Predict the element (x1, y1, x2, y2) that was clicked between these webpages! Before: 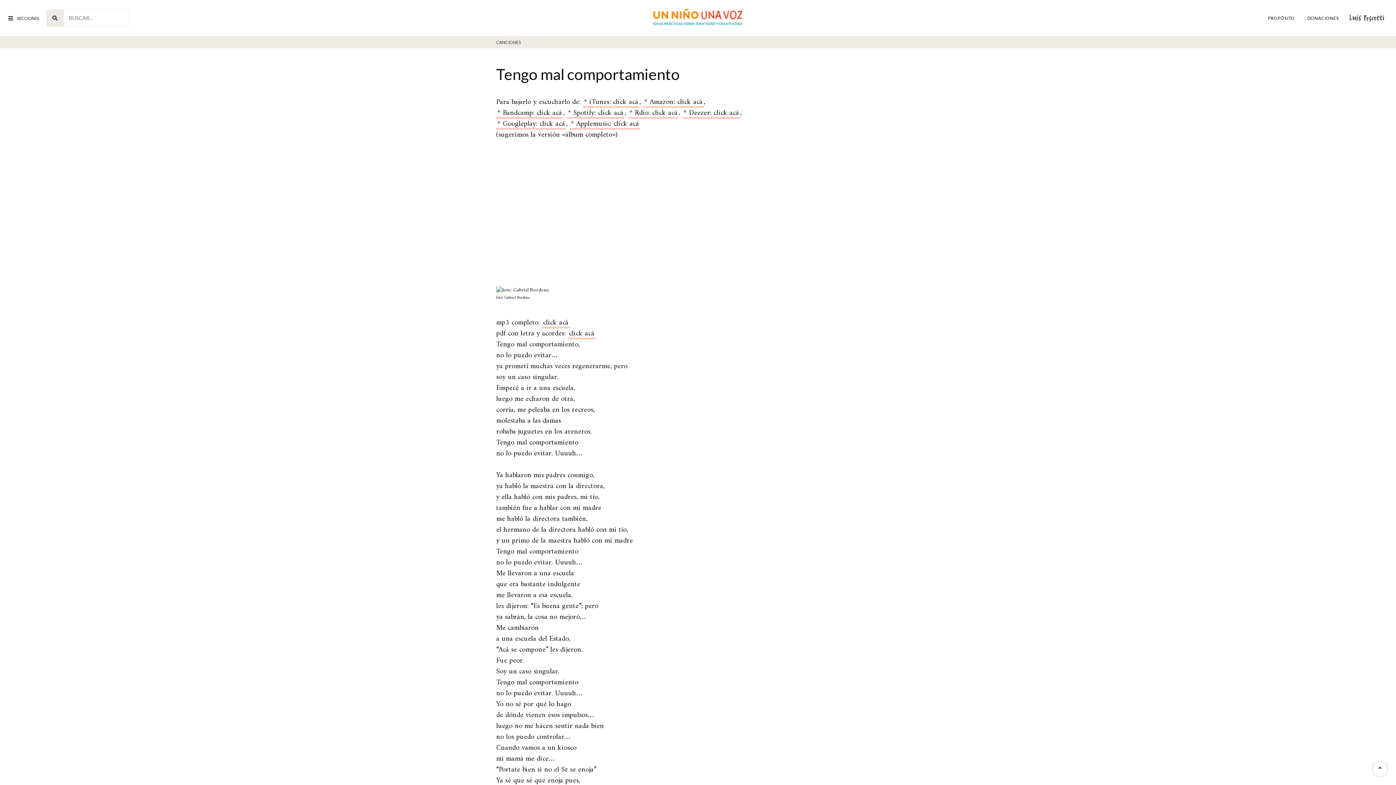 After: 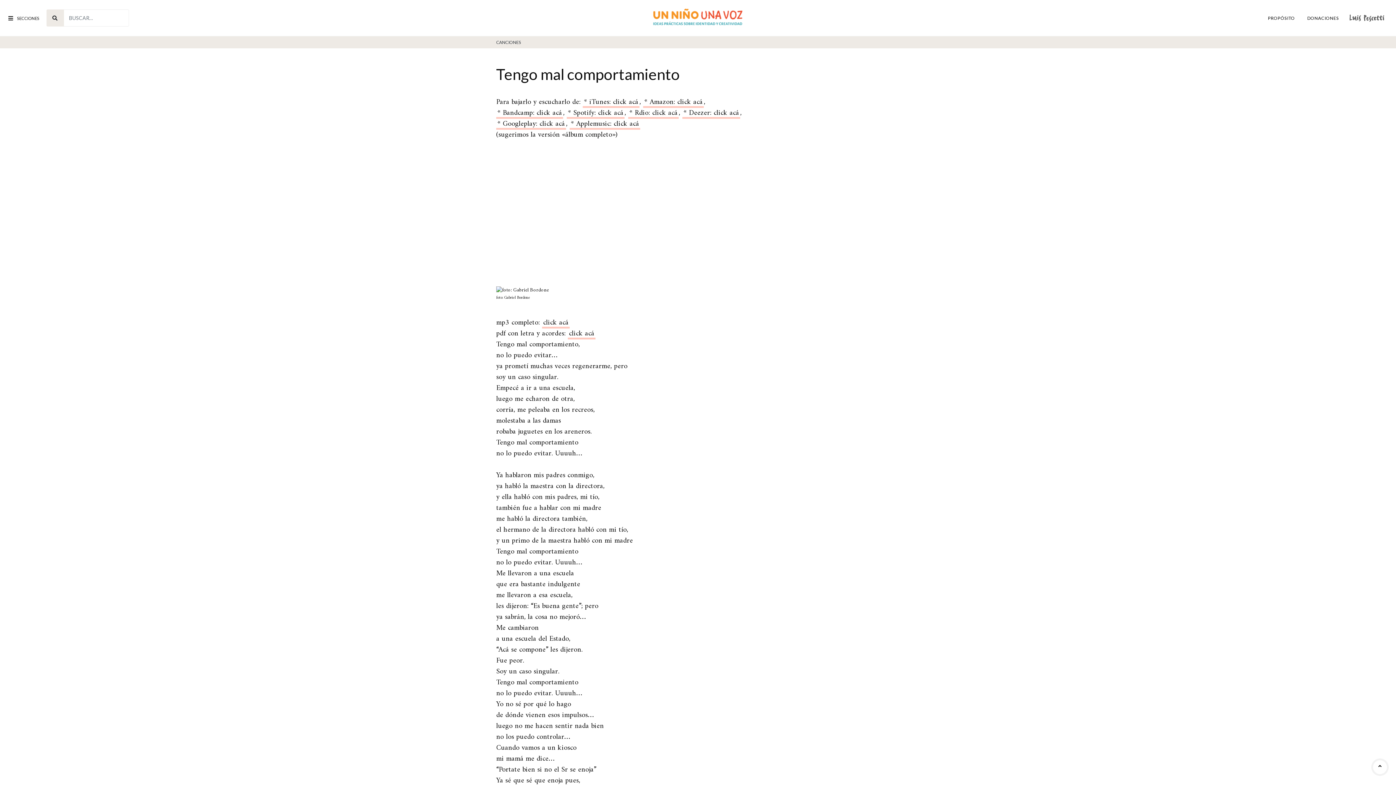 Action: bbox: (1373, 762, 1387, 776)